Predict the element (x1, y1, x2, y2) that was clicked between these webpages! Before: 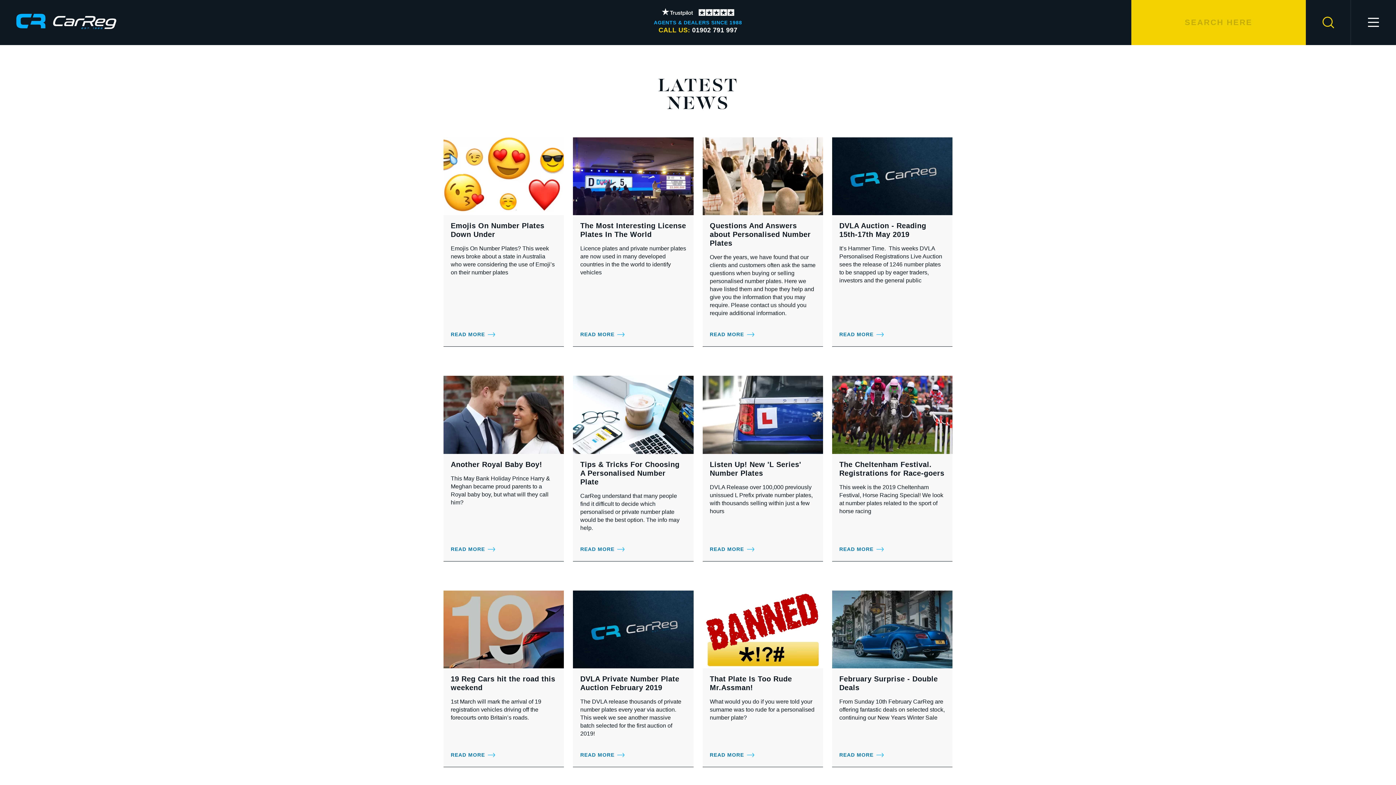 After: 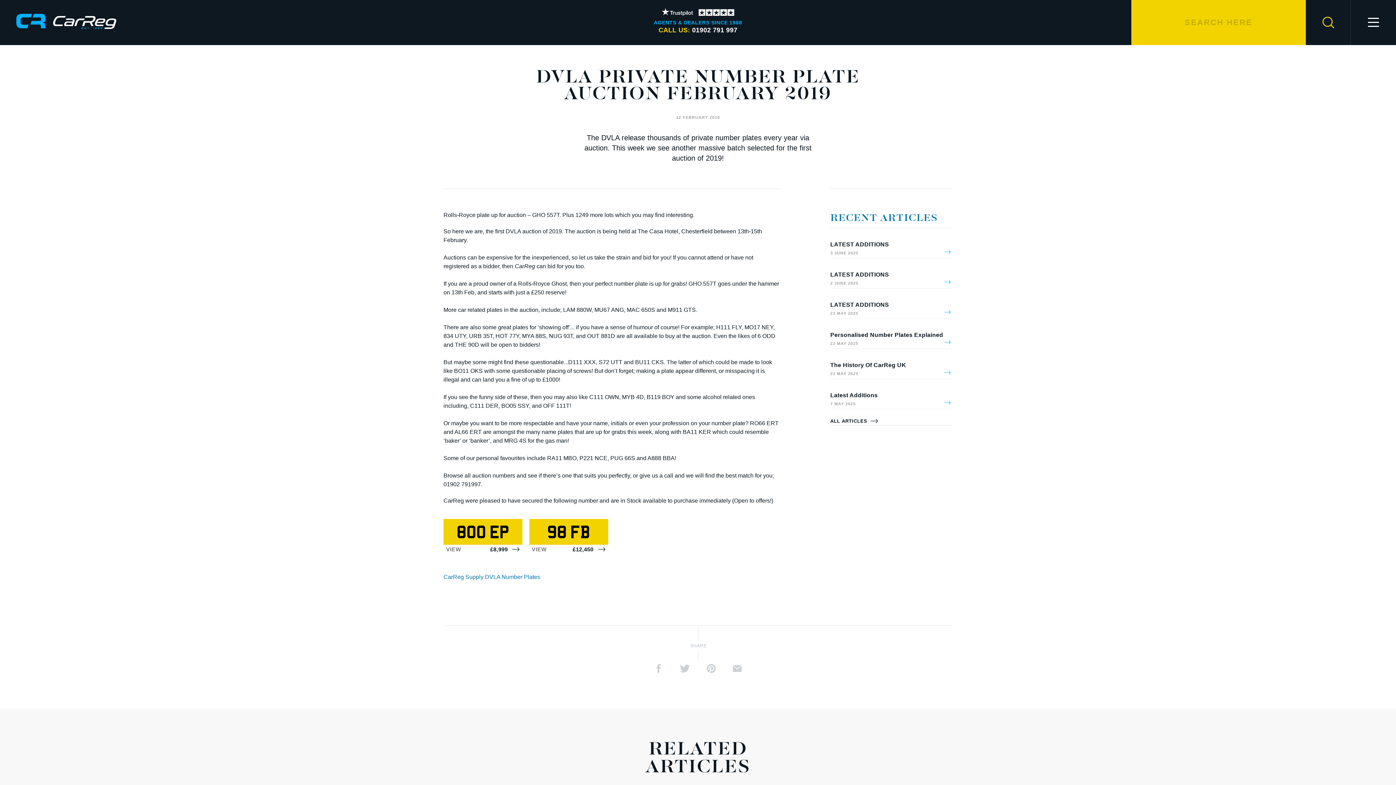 Action: label: DVLA Private Number Plate Auction February 2019

The DVLA release thousands of private number plates every year via auction. This week we see another massive batch selected for the first auction of 2019!

12 FEBRUARY 2019
DVLA Private Number Plate Auction February 2019
READ MORE bbox: (573, 663, 693, 738)